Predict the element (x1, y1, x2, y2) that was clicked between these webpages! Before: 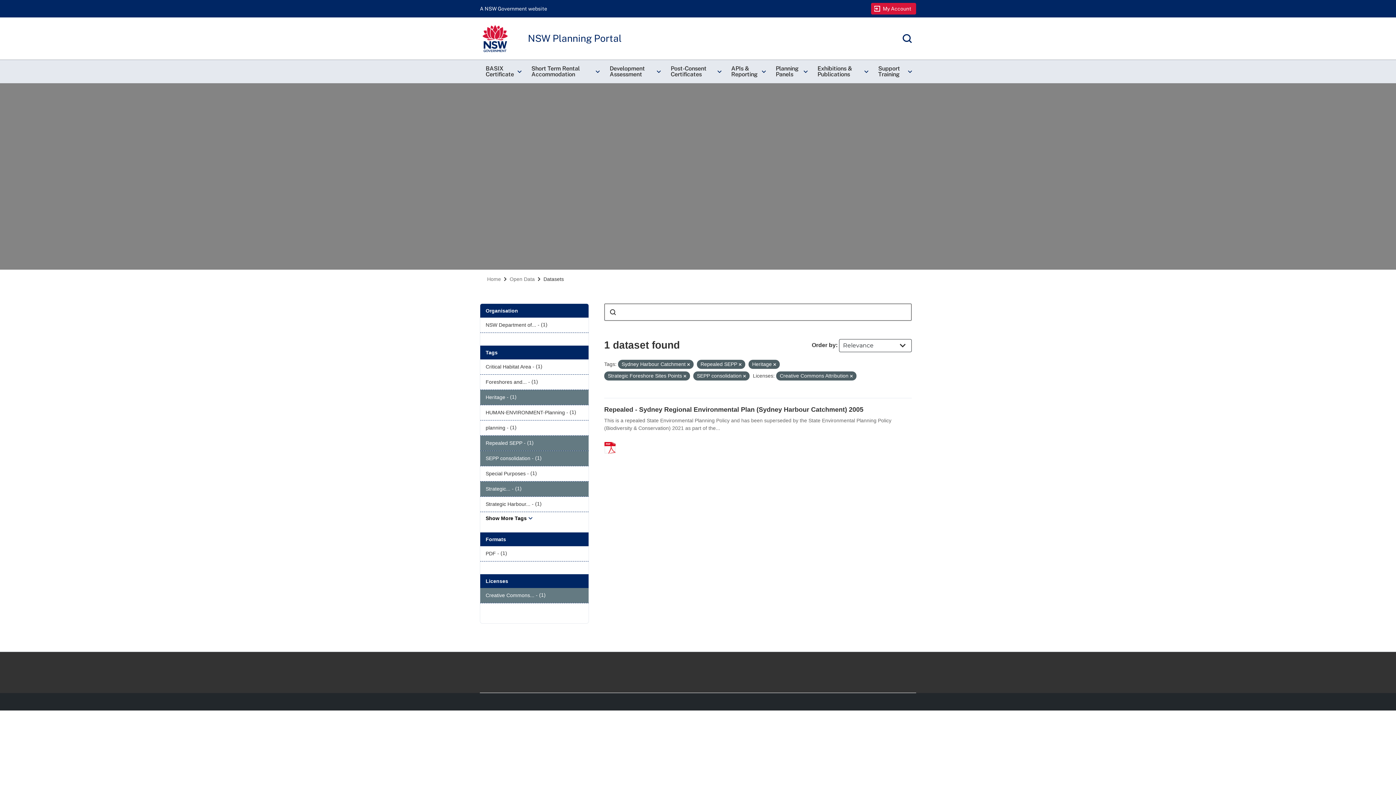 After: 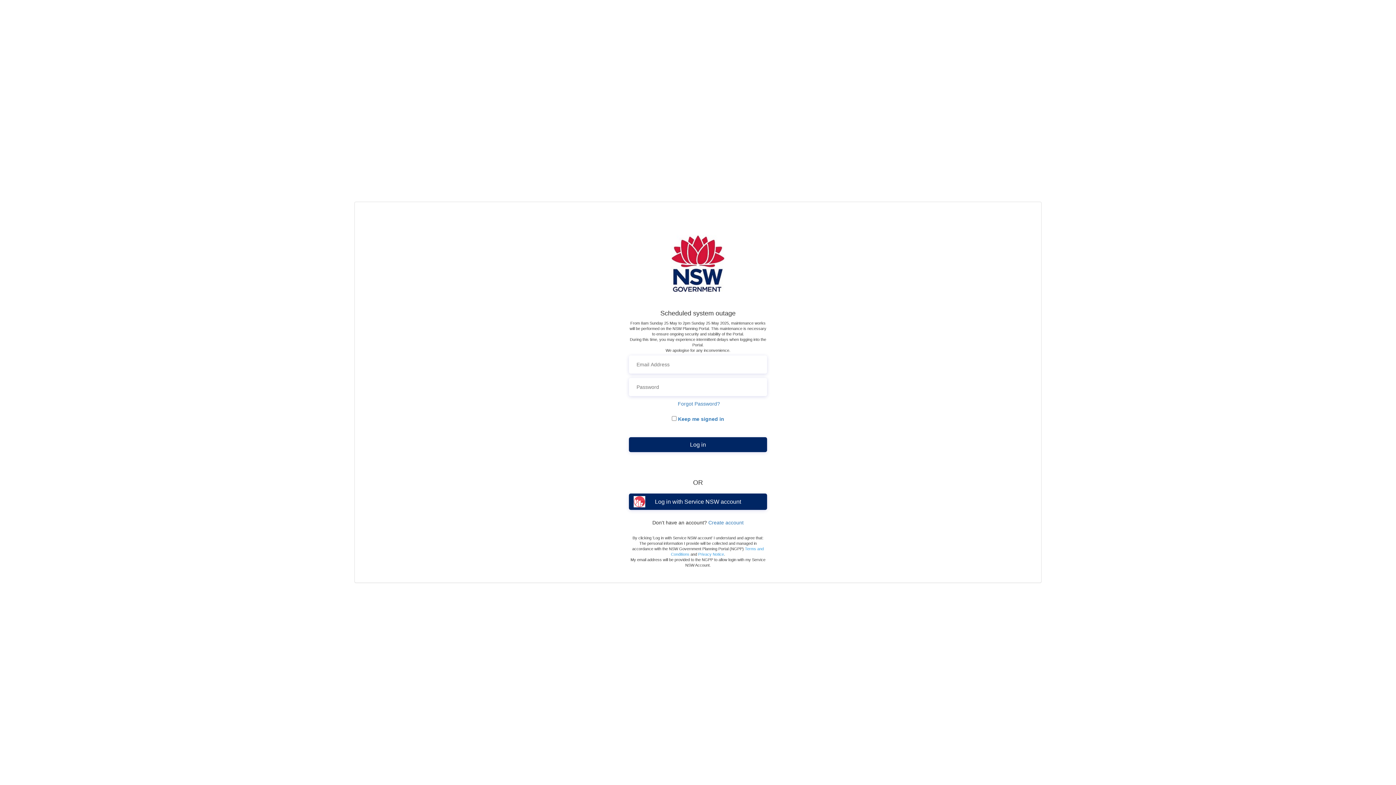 Action: label: My Account bbox: (871, 2, 916, 14)